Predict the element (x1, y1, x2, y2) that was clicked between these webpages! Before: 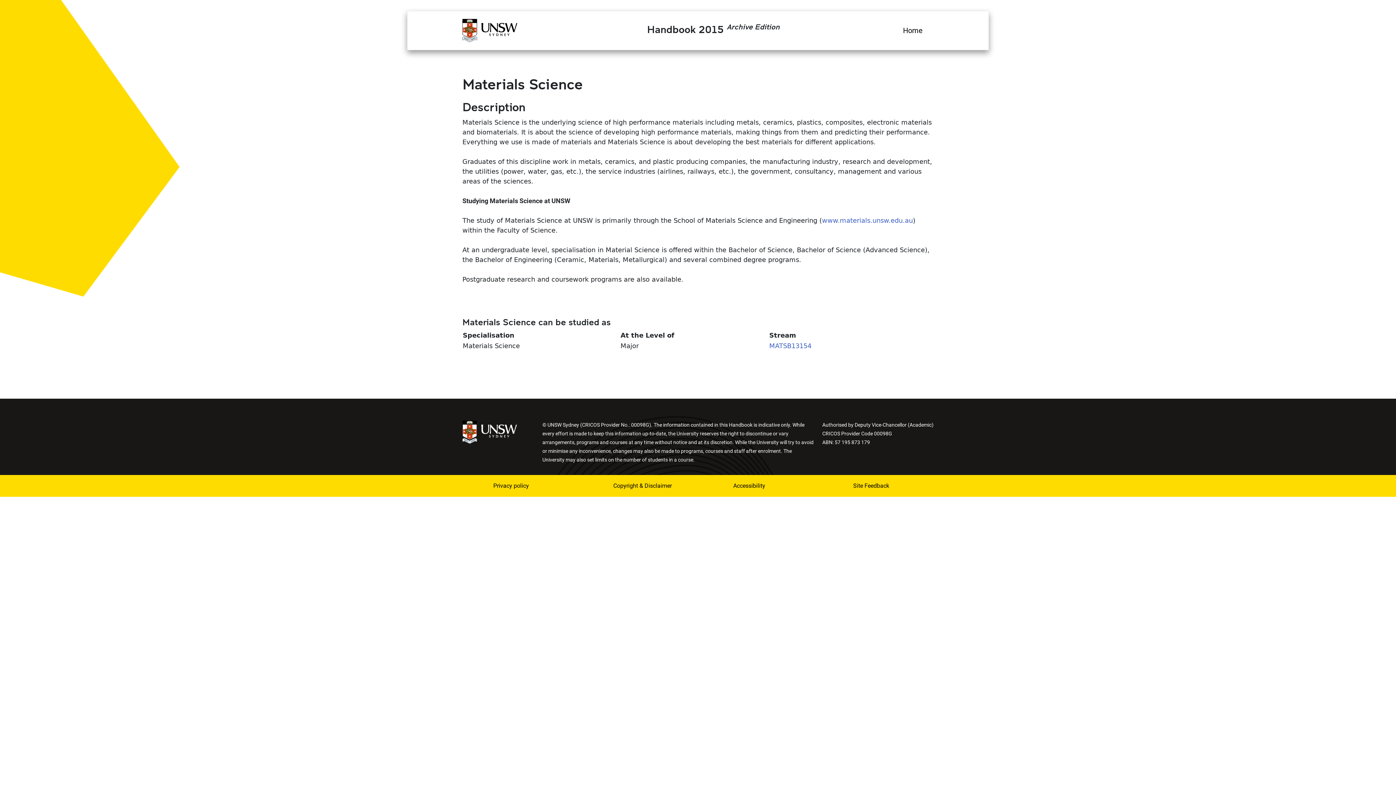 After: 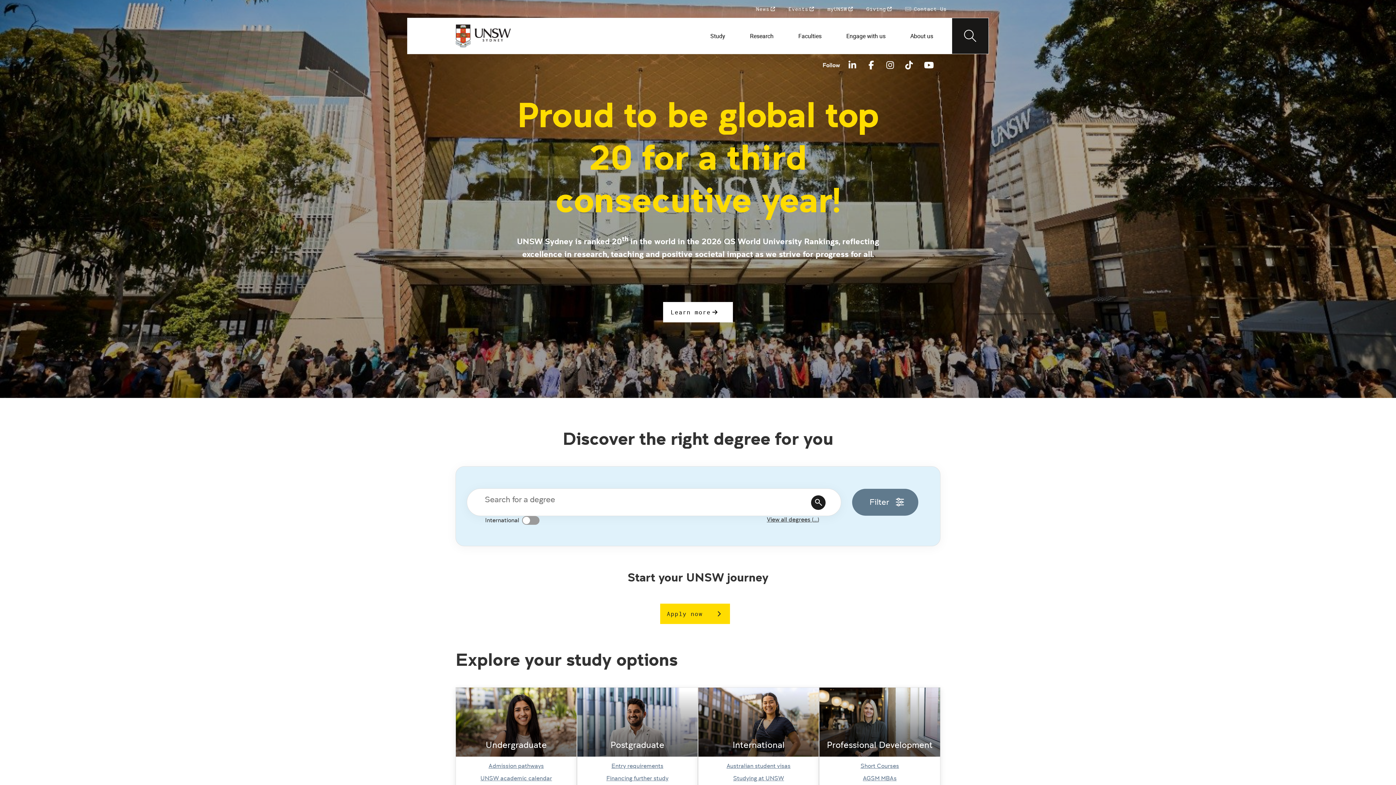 Action: bbox: (462, 429, 517, 434)